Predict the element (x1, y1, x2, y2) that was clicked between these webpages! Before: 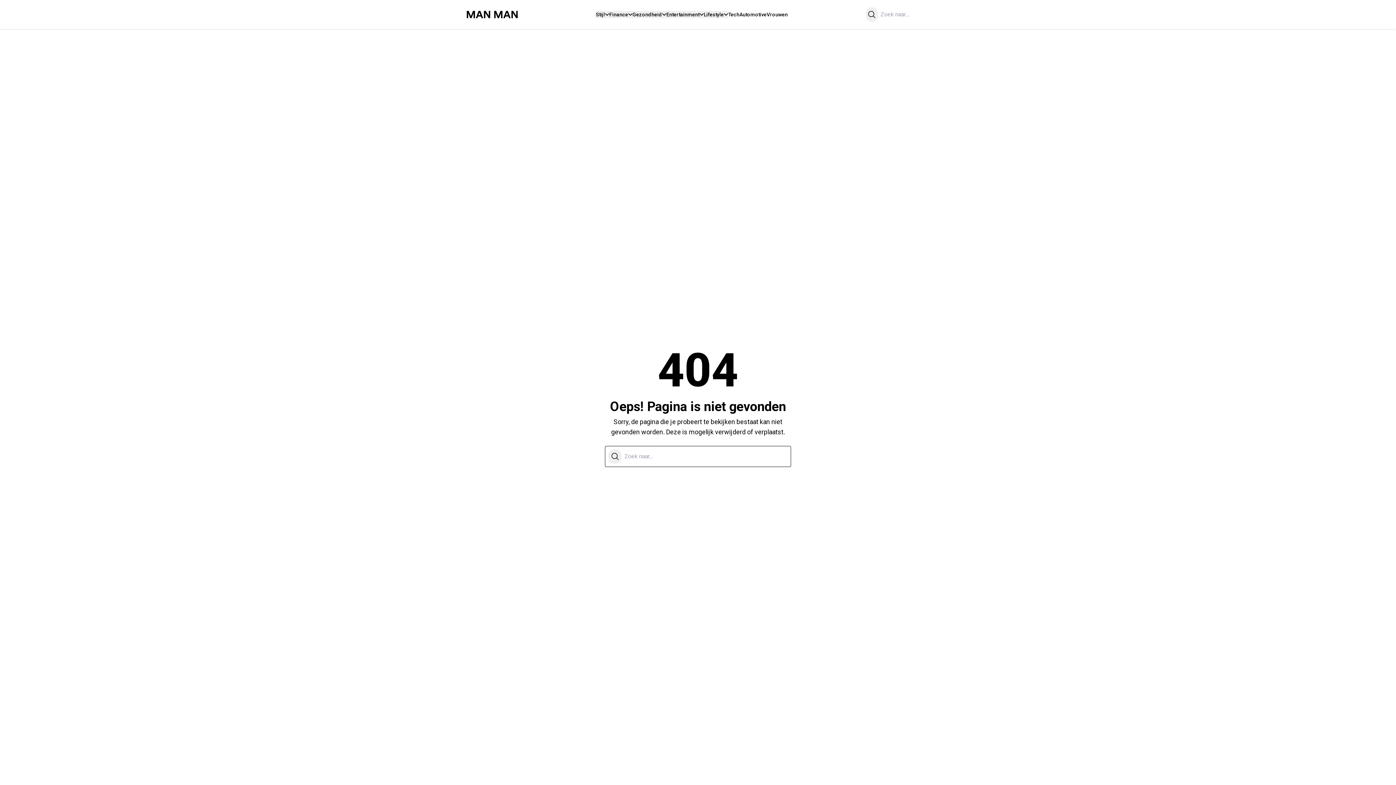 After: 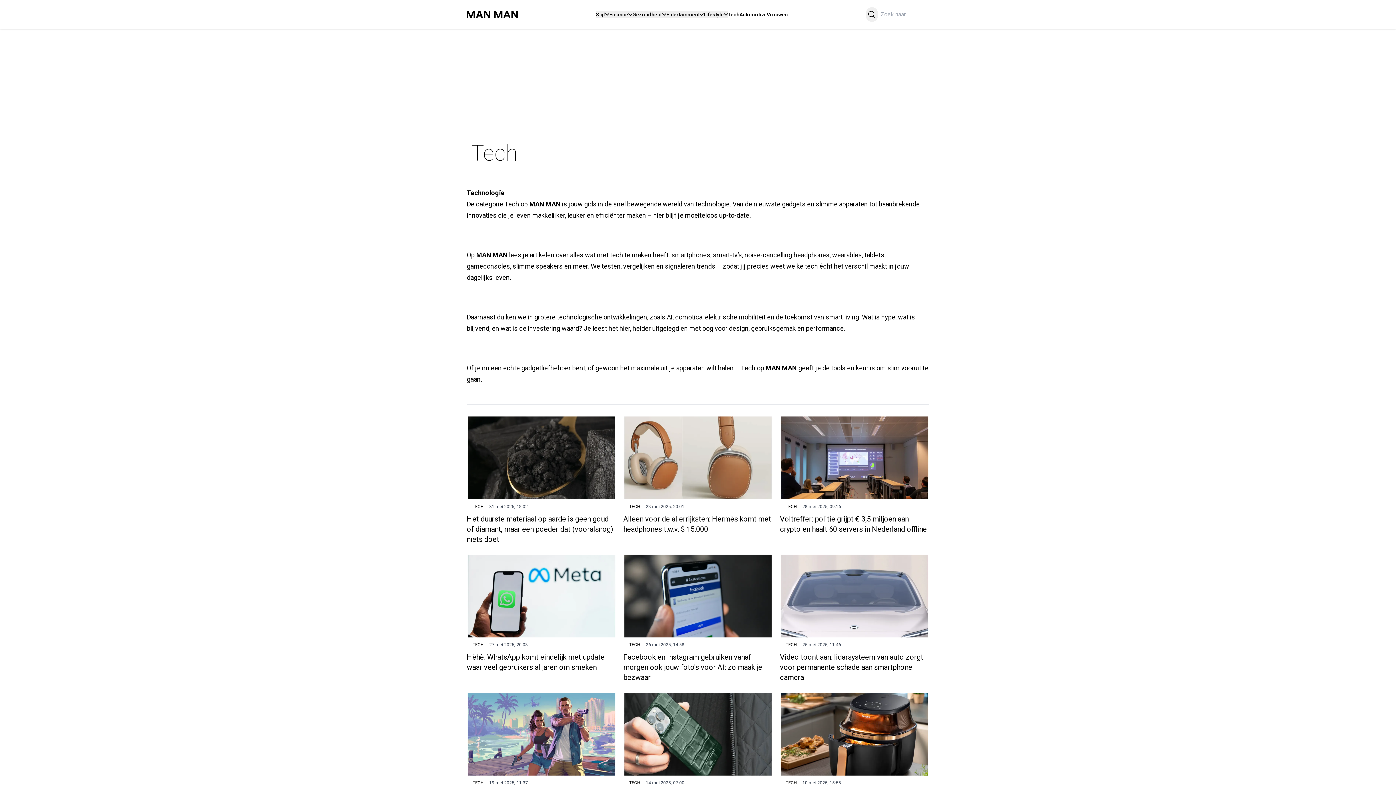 Action: label: Tech bbox: (728, 11, 739, 17)